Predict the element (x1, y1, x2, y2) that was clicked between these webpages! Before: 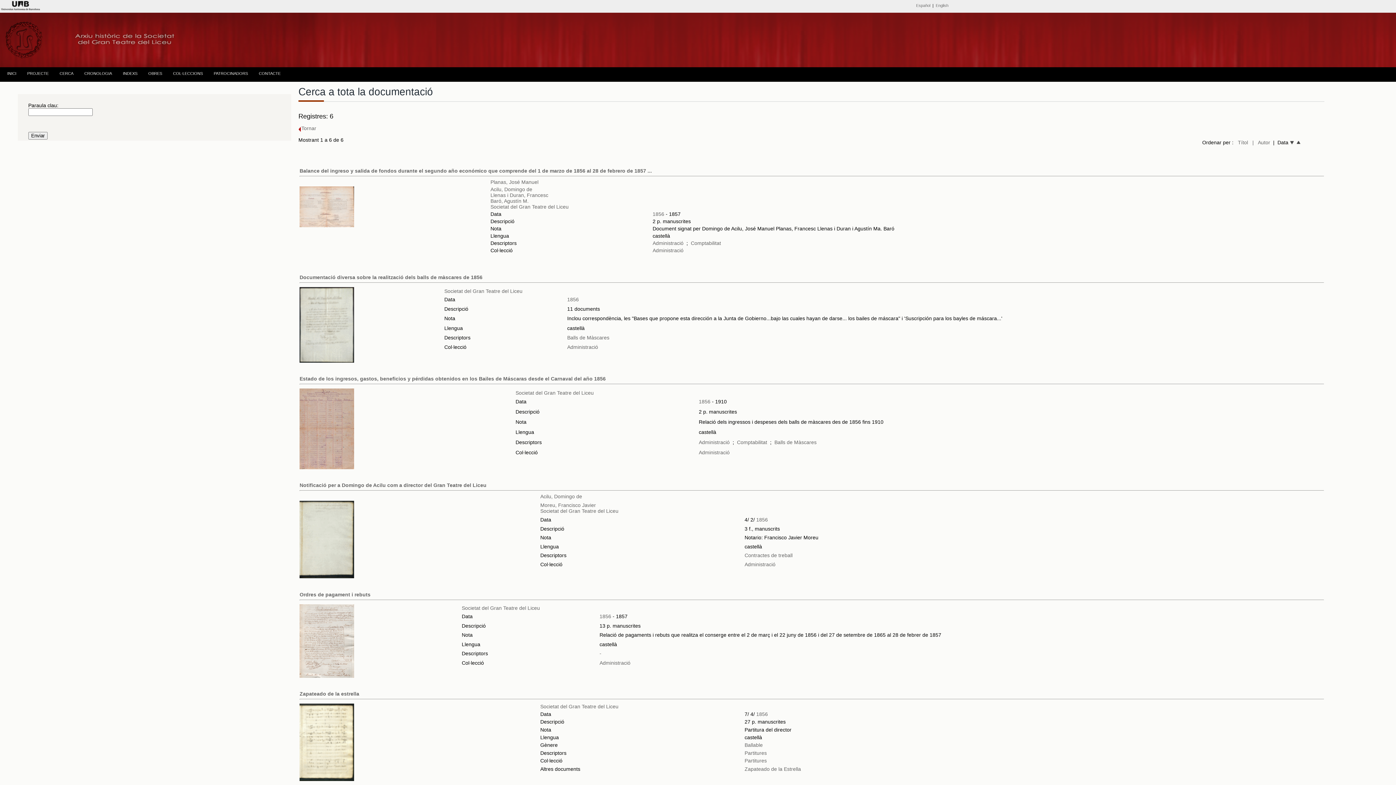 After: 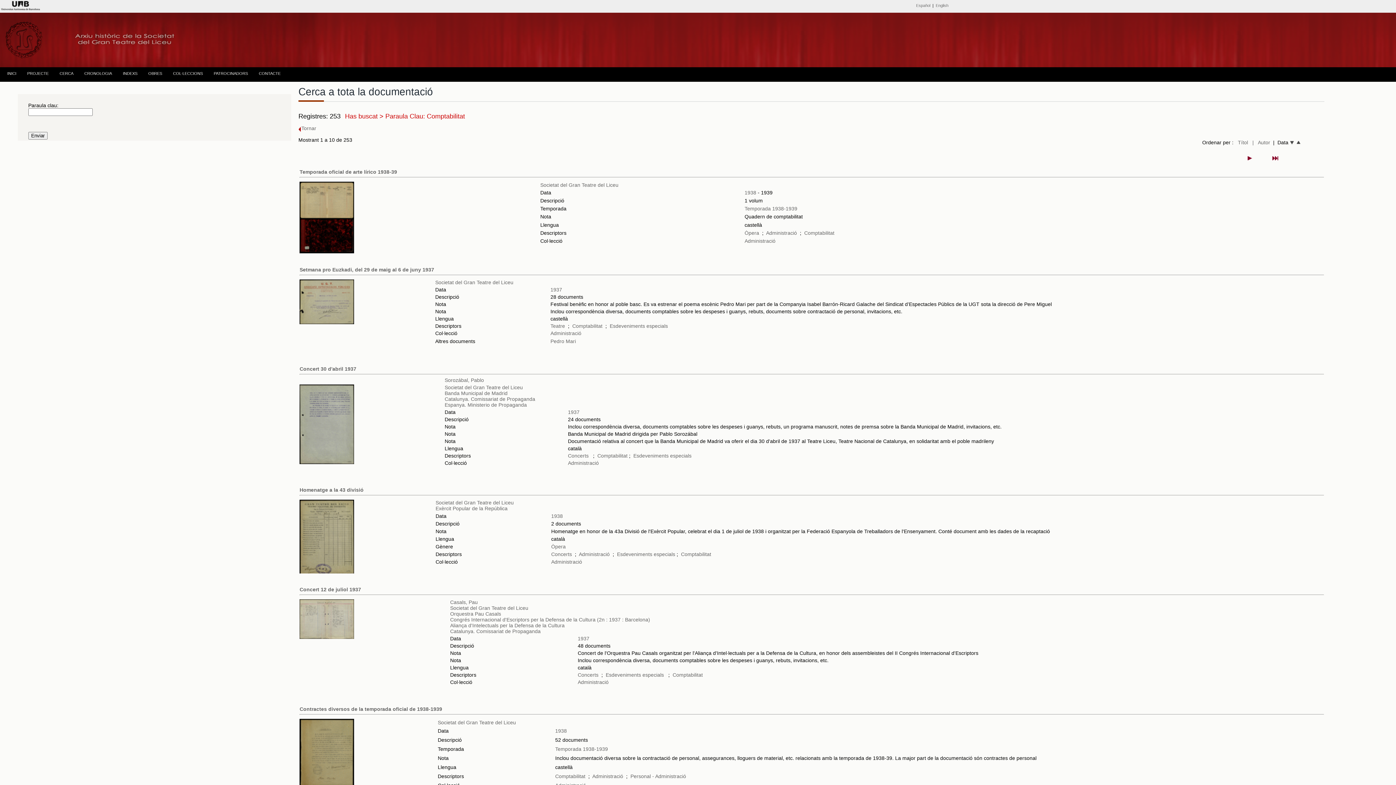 Action: label: Comptabilitat bbox: (737, 439, 767, 445)